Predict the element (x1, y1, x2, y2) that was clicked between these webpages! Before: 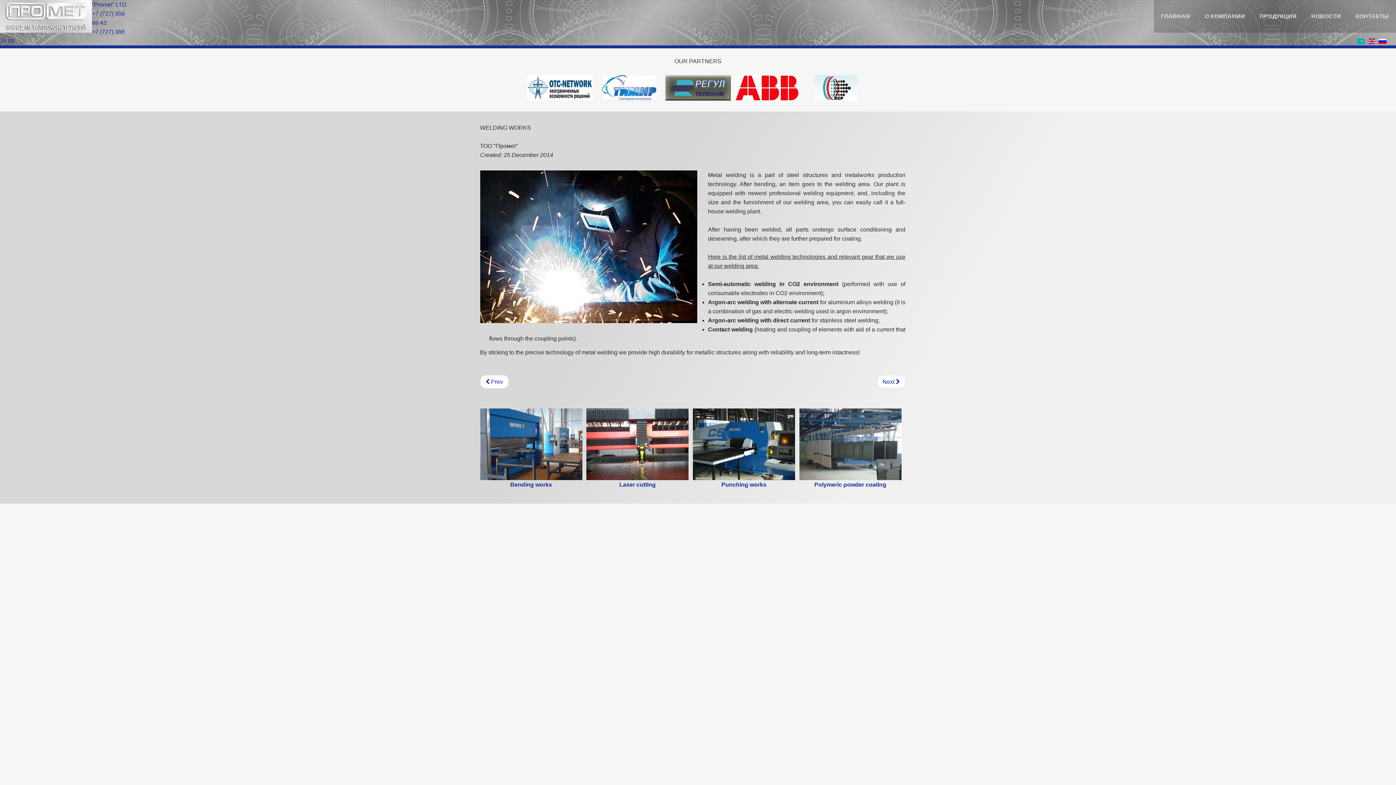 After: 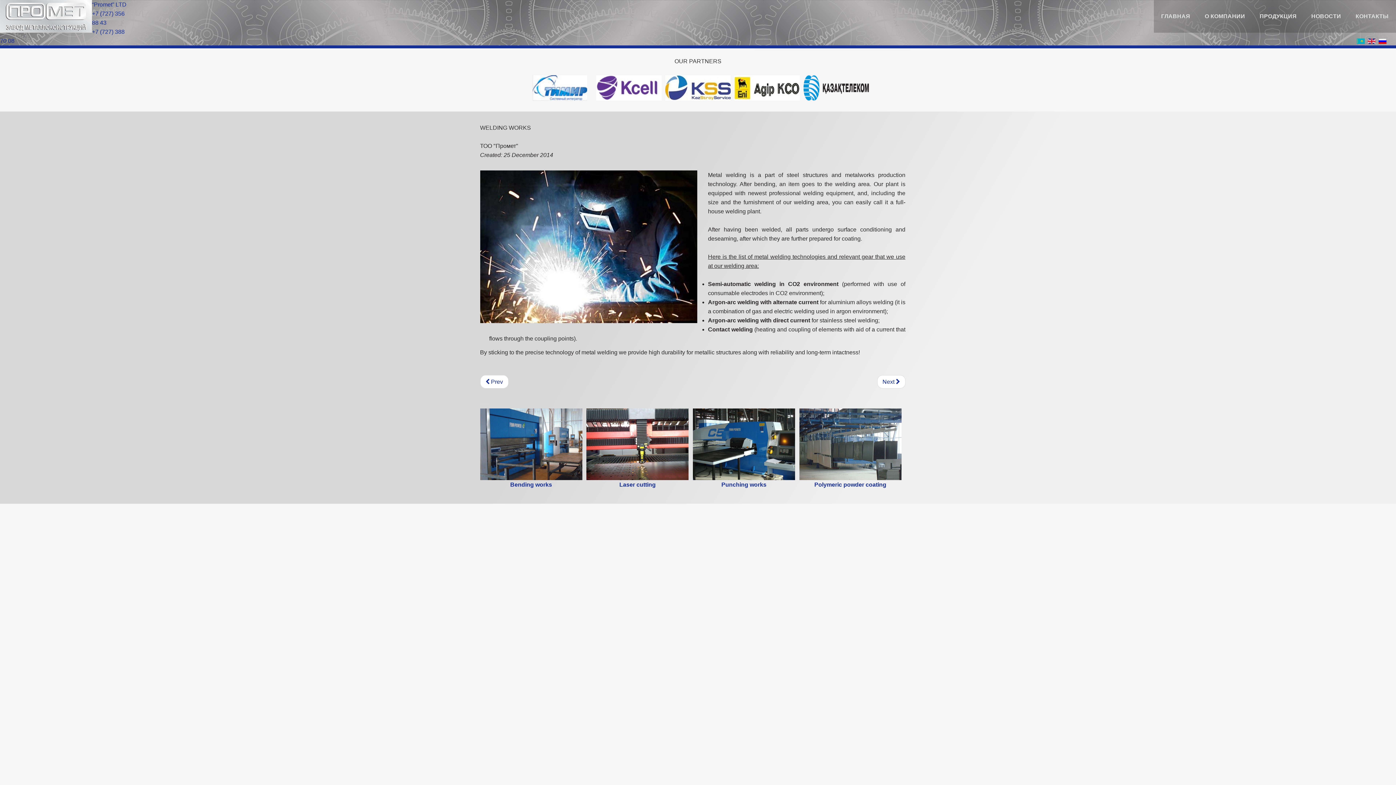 Action: bbox: (1368, 37, 1377, 44) label:  